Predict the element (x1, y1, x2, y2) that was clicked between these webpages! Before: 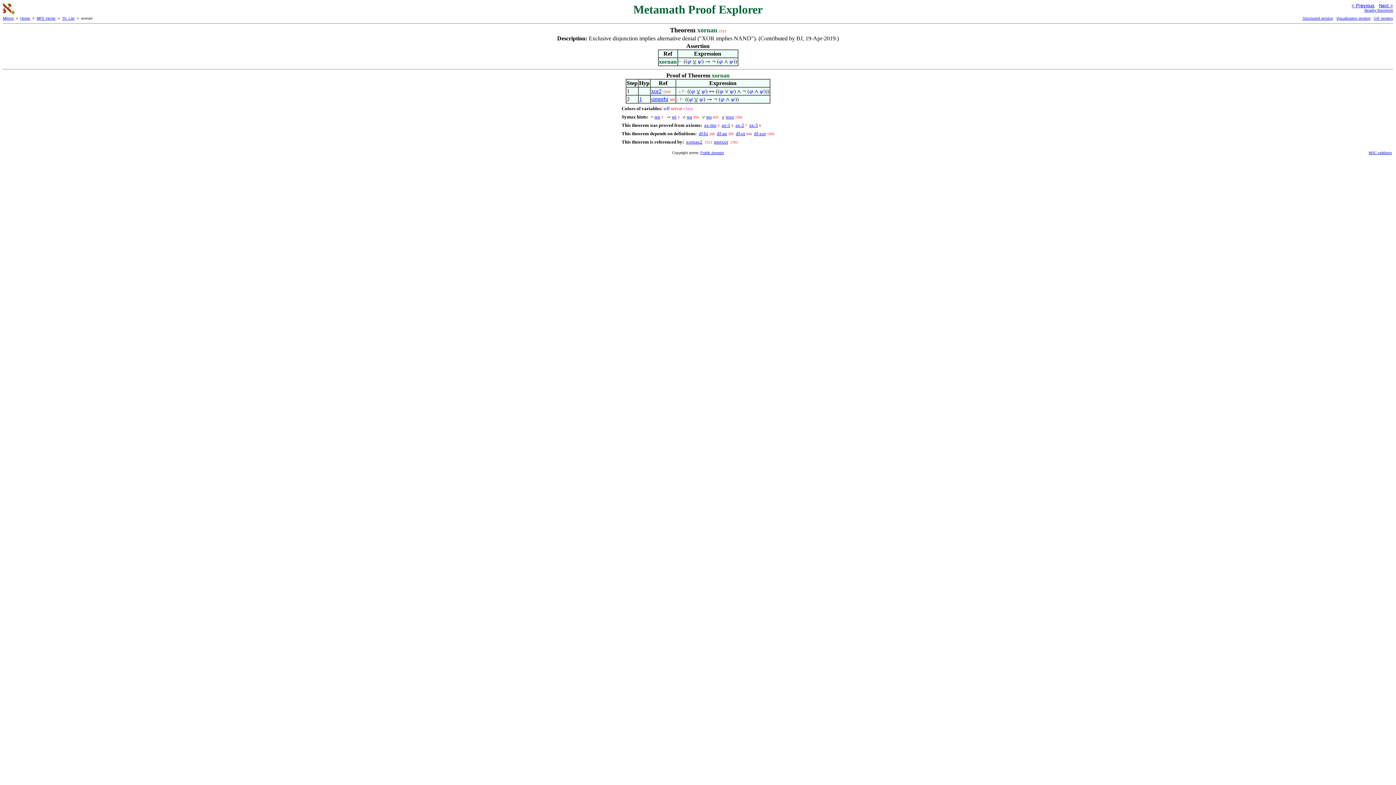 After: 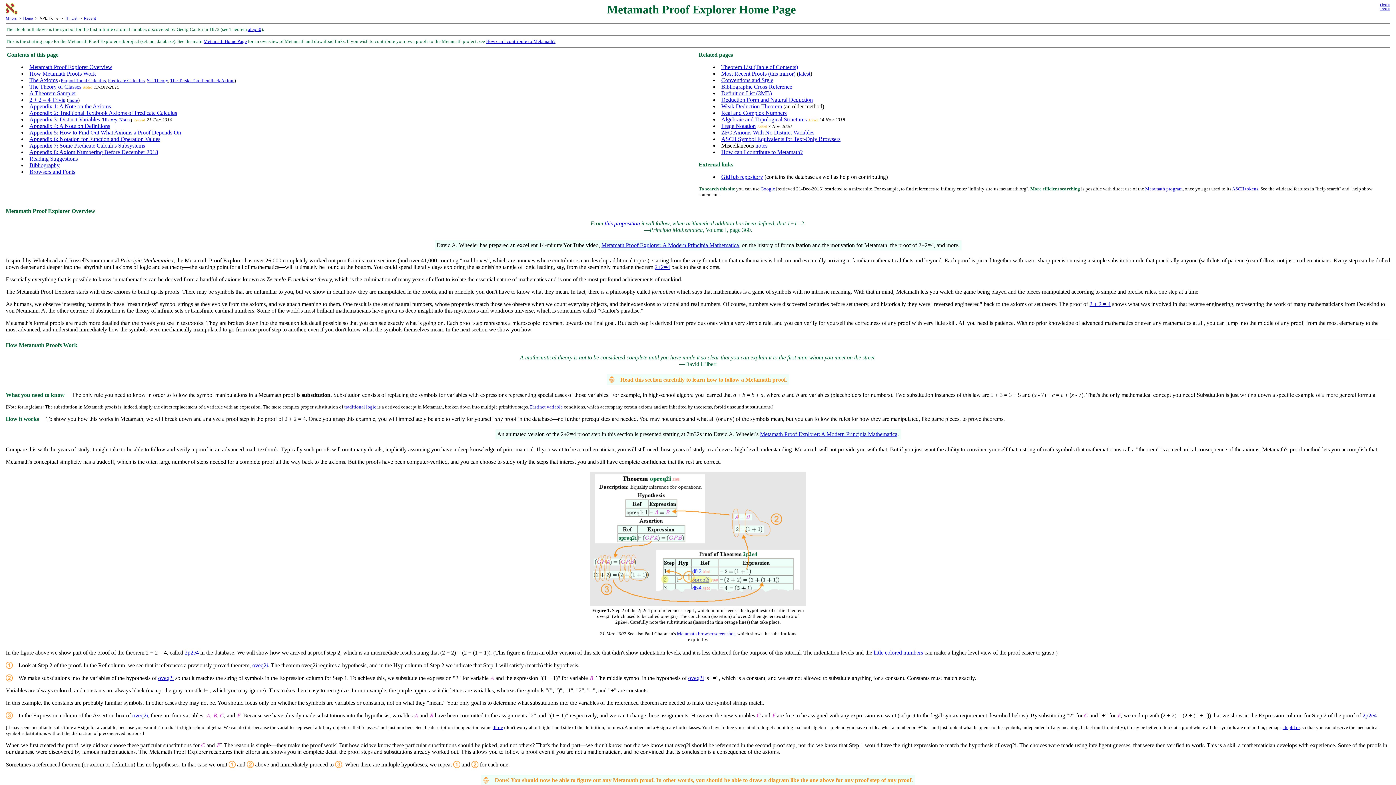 Action: bbox: (2, 2, 14, 9)